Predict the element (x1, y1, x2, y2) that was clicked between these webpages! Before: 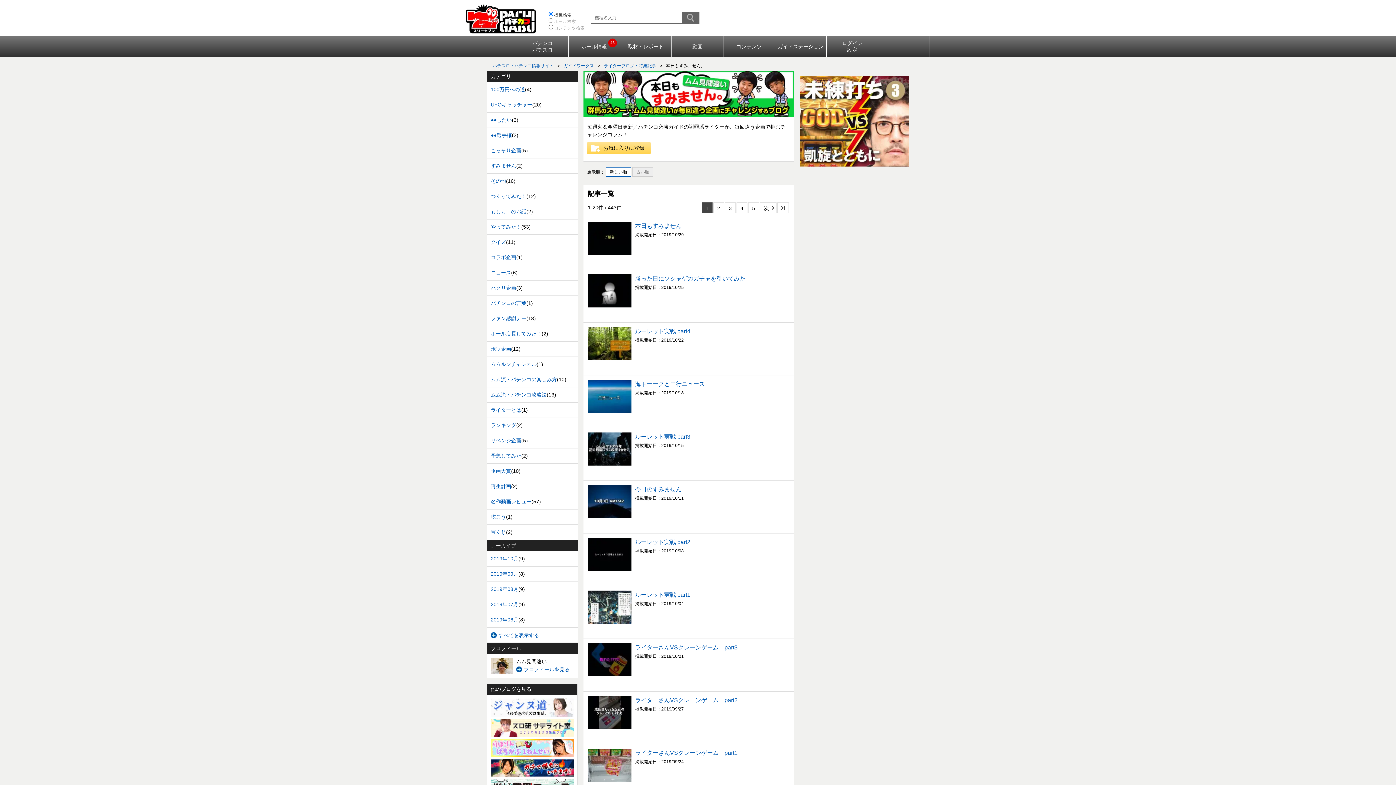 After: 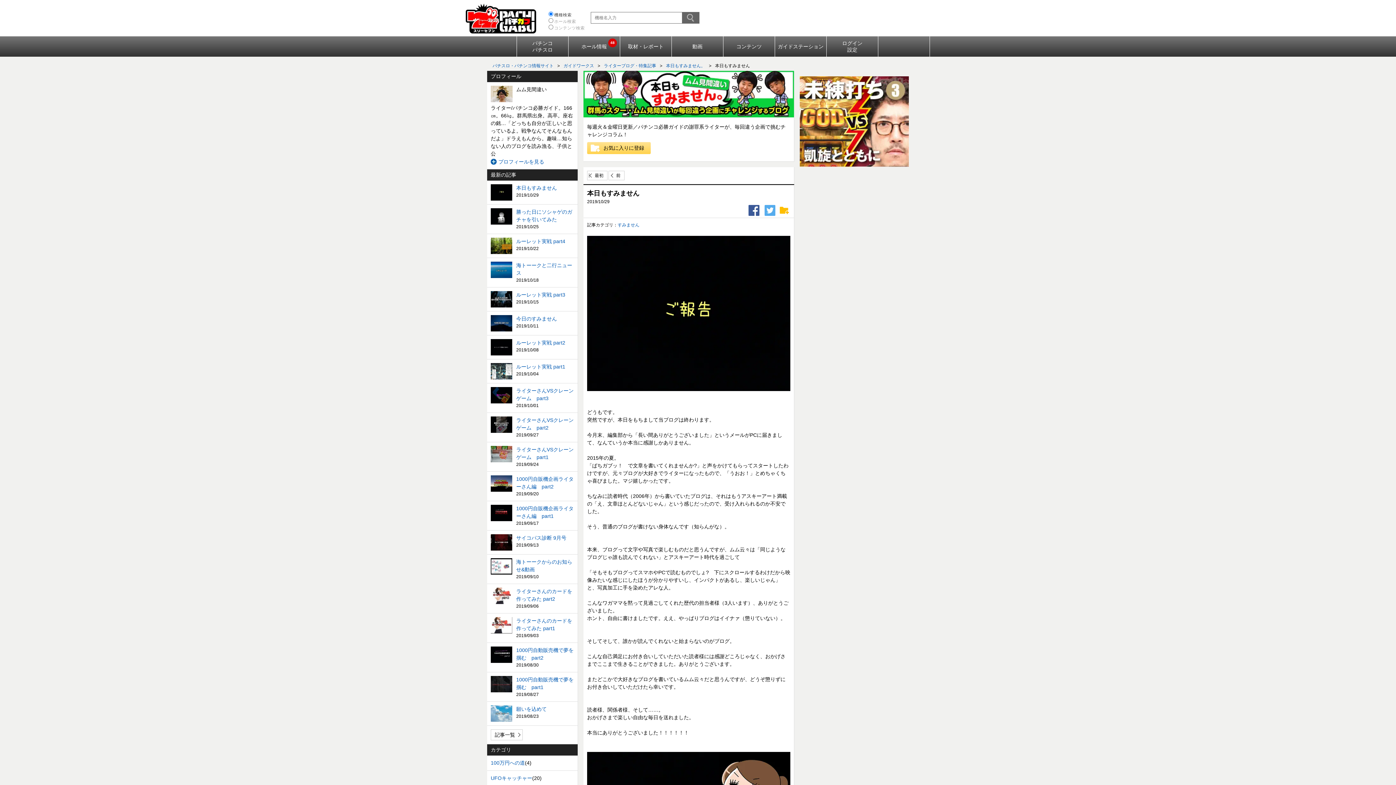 Action: label: 本日もすみません bbox: (635, 222, 681, 229)